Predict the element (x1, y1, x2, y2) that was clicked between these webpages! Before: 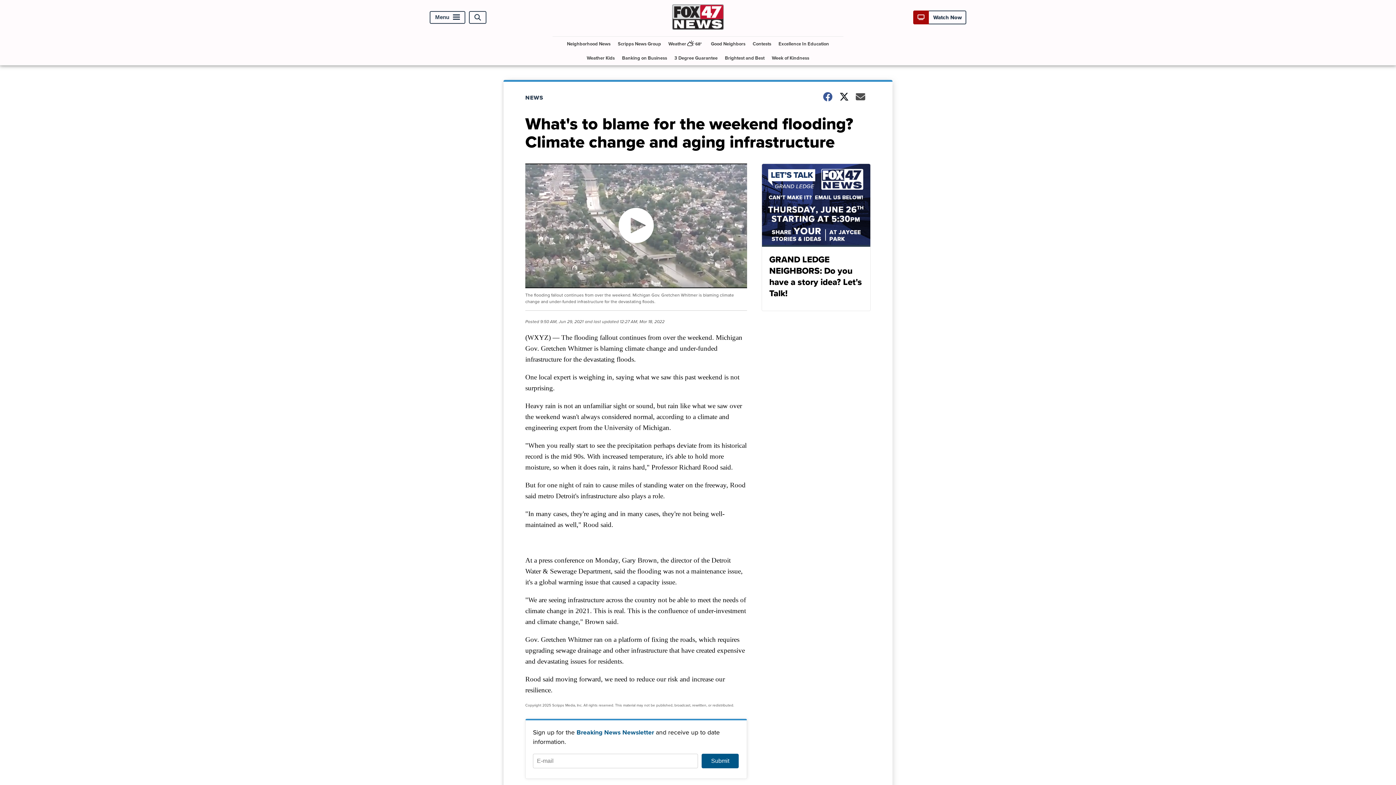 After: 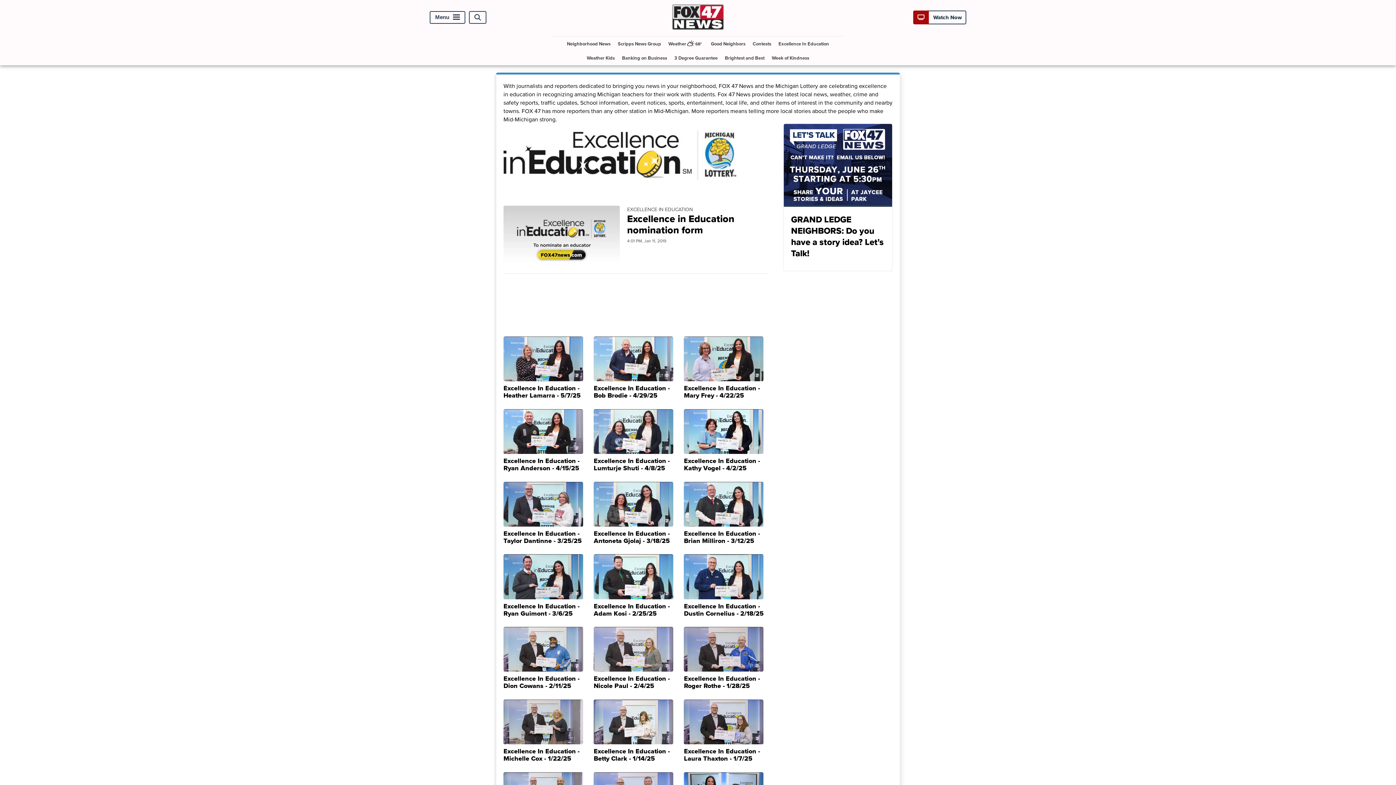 Action: label: Excellence In Education bbox: (775, 36, 832, 50)